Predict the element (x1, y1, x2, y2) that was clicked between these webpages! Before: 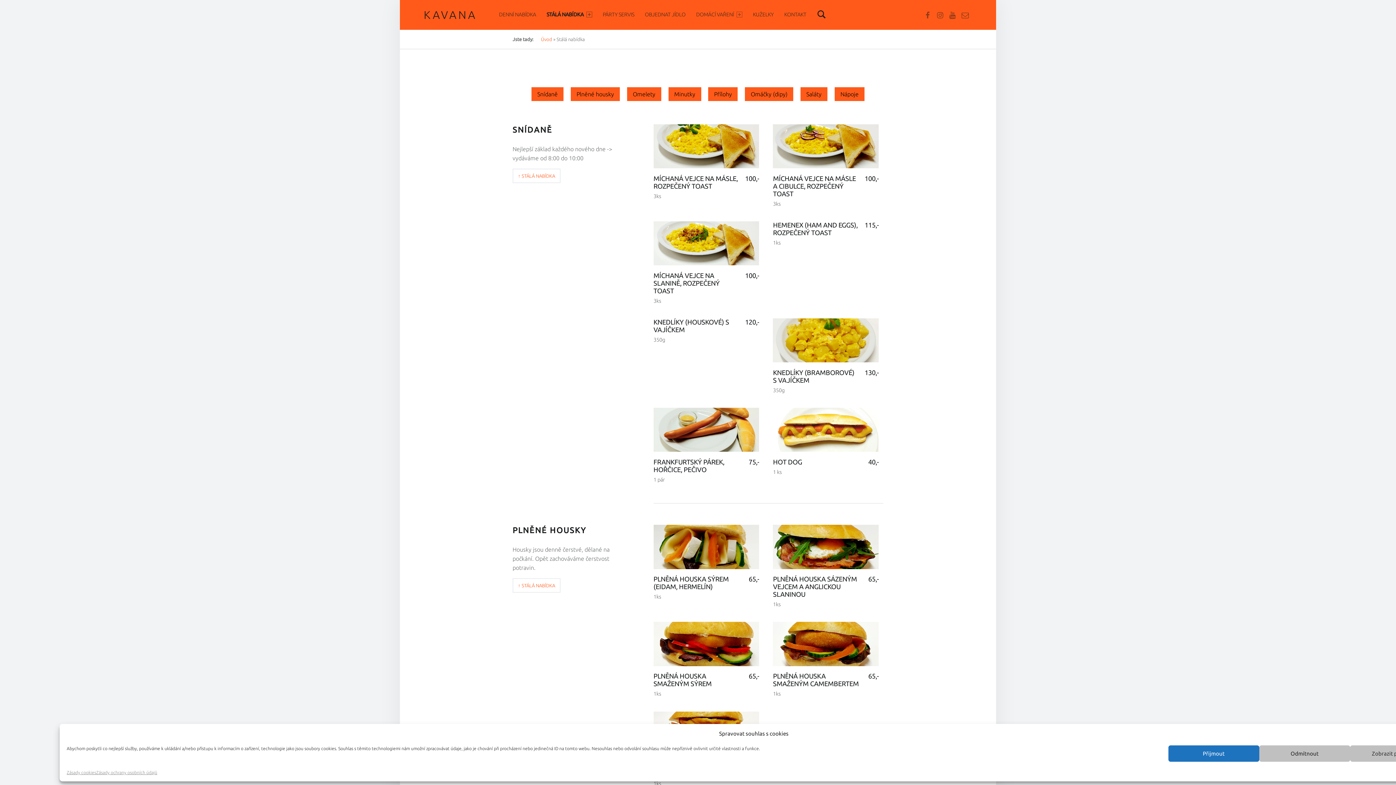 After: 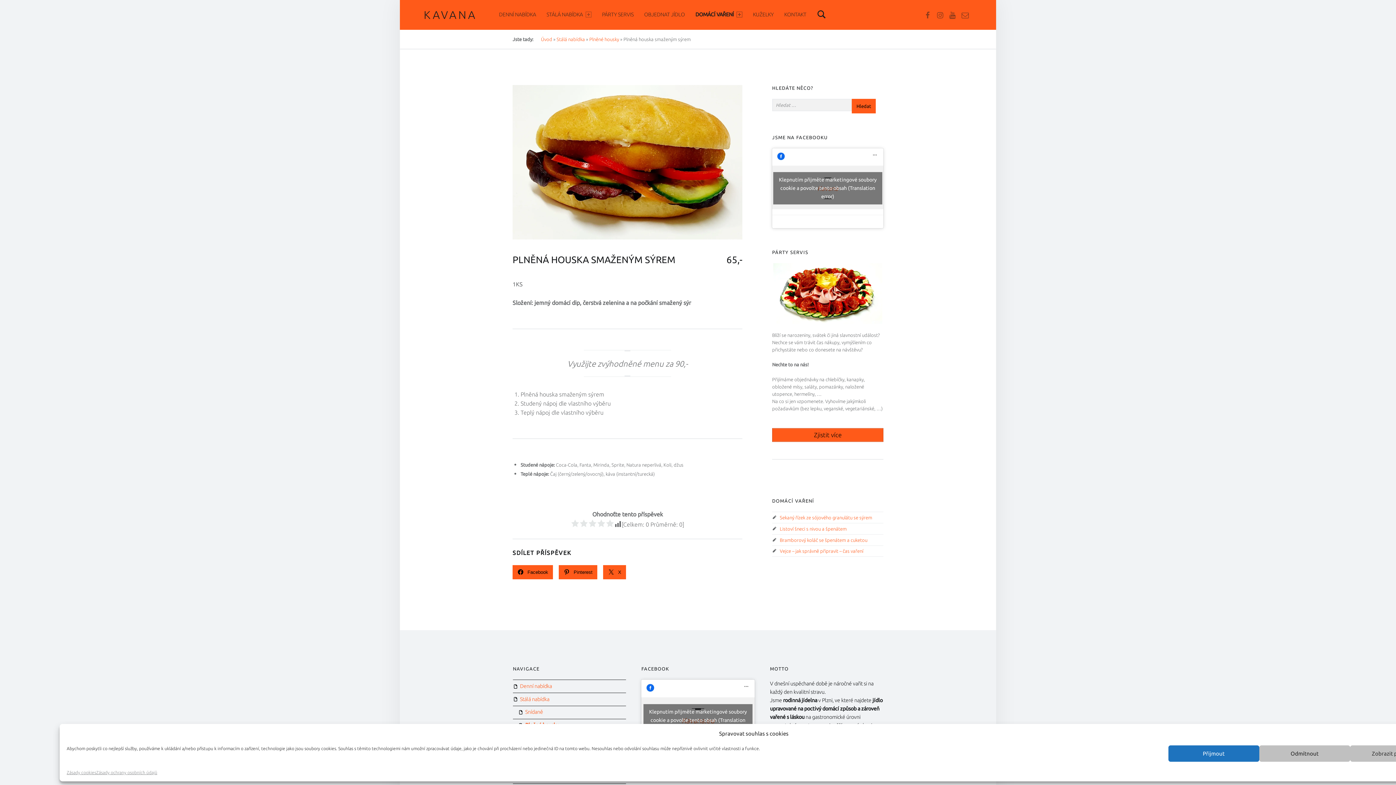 Action: bbox: (653, 640, 759, 646)